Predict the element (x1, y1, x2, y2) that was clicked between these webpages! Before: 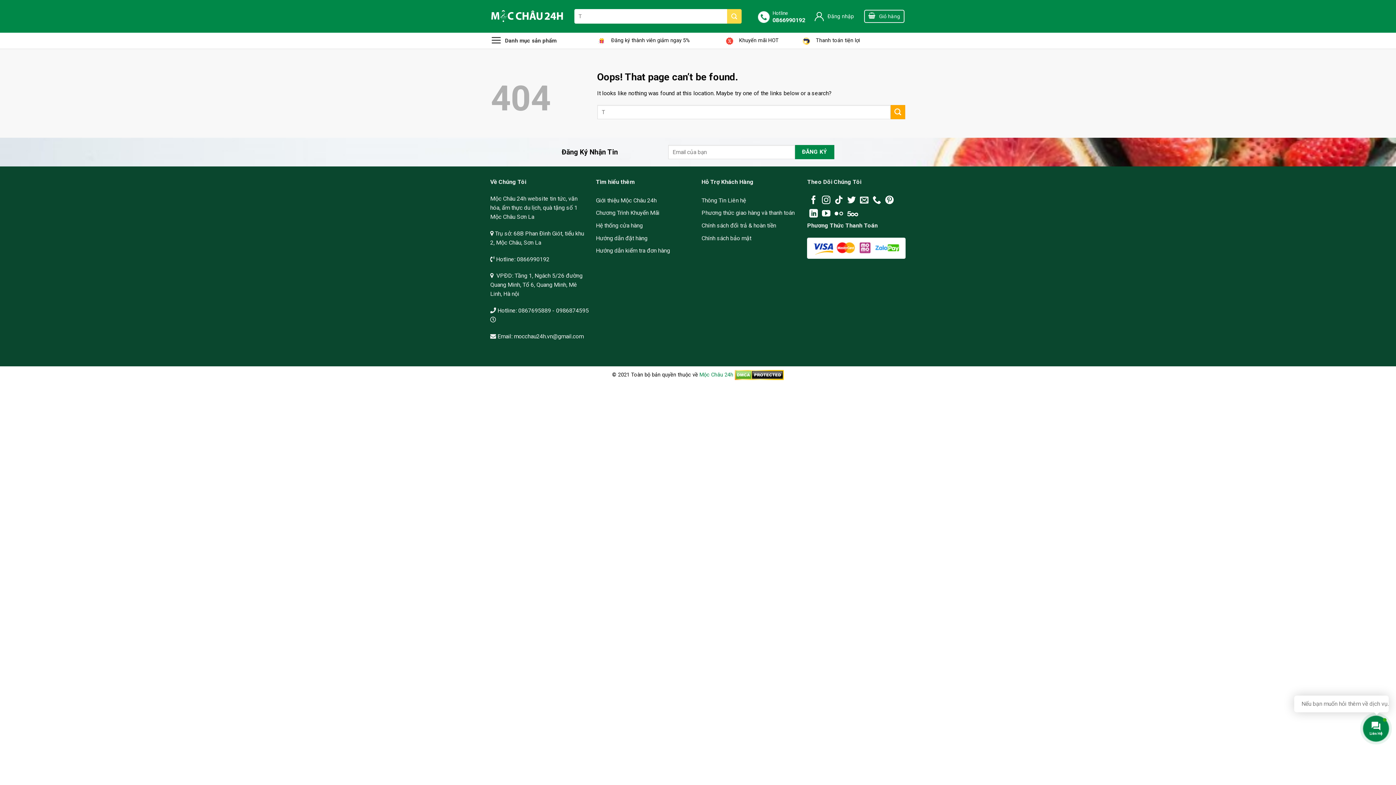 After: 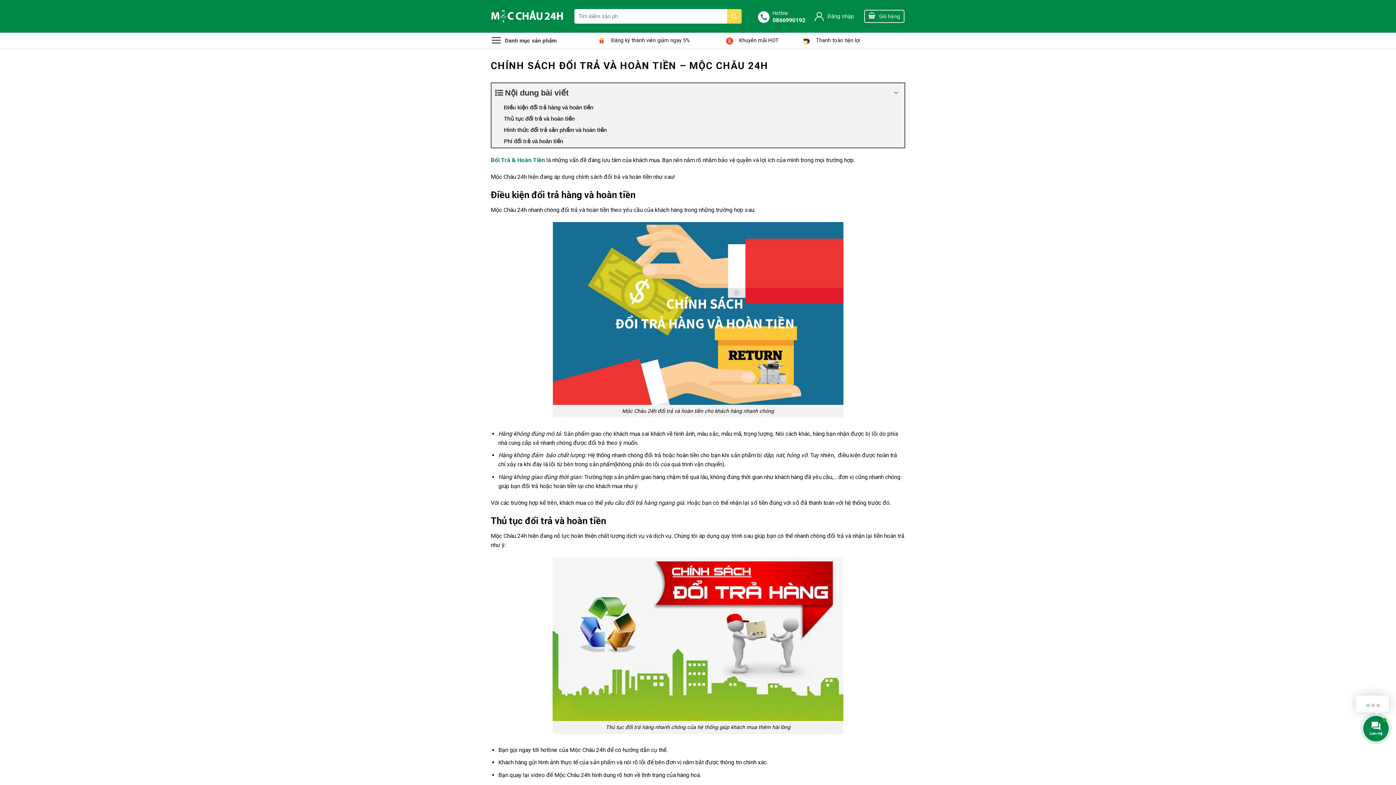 Action: bbox: (701, 219, 800, 231) label: Chính sách đổi trả & hoàn tiền